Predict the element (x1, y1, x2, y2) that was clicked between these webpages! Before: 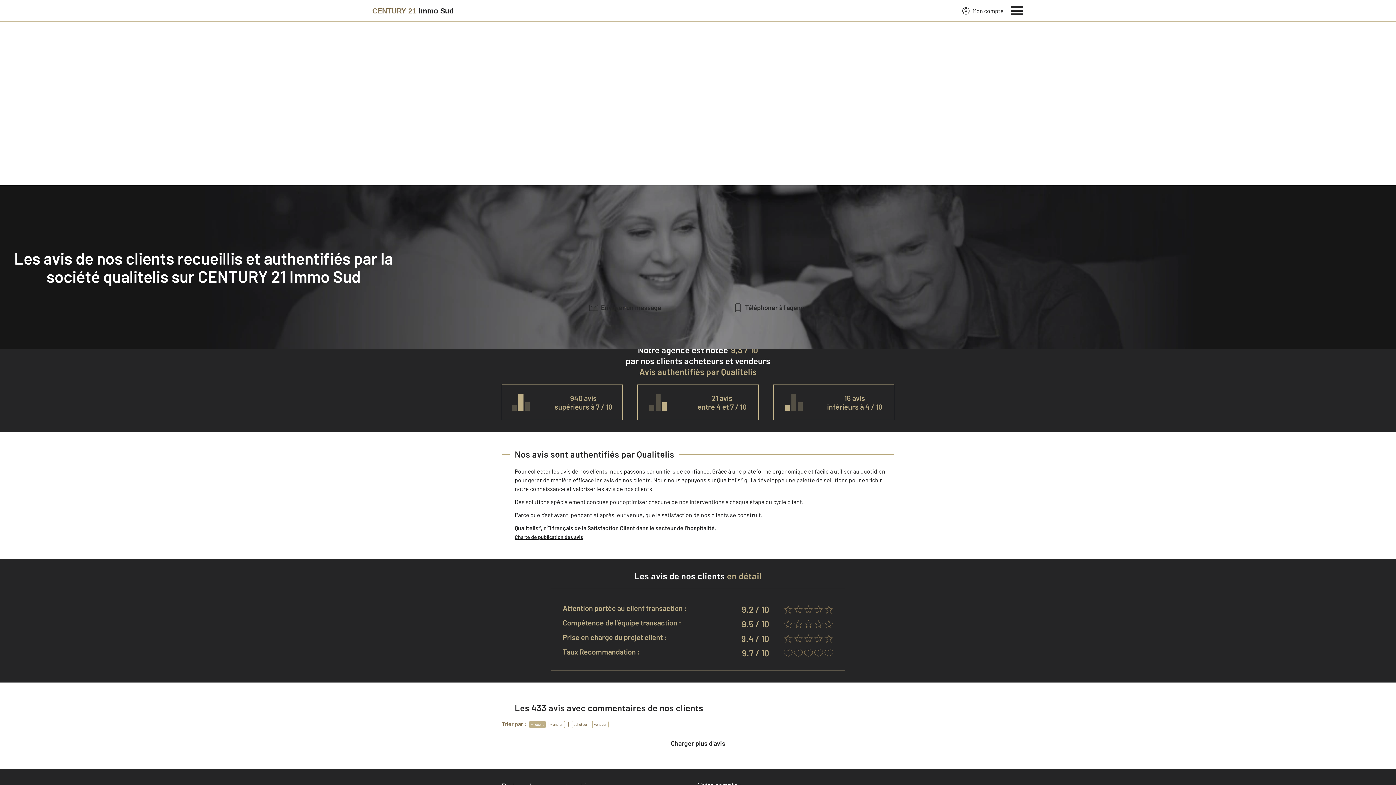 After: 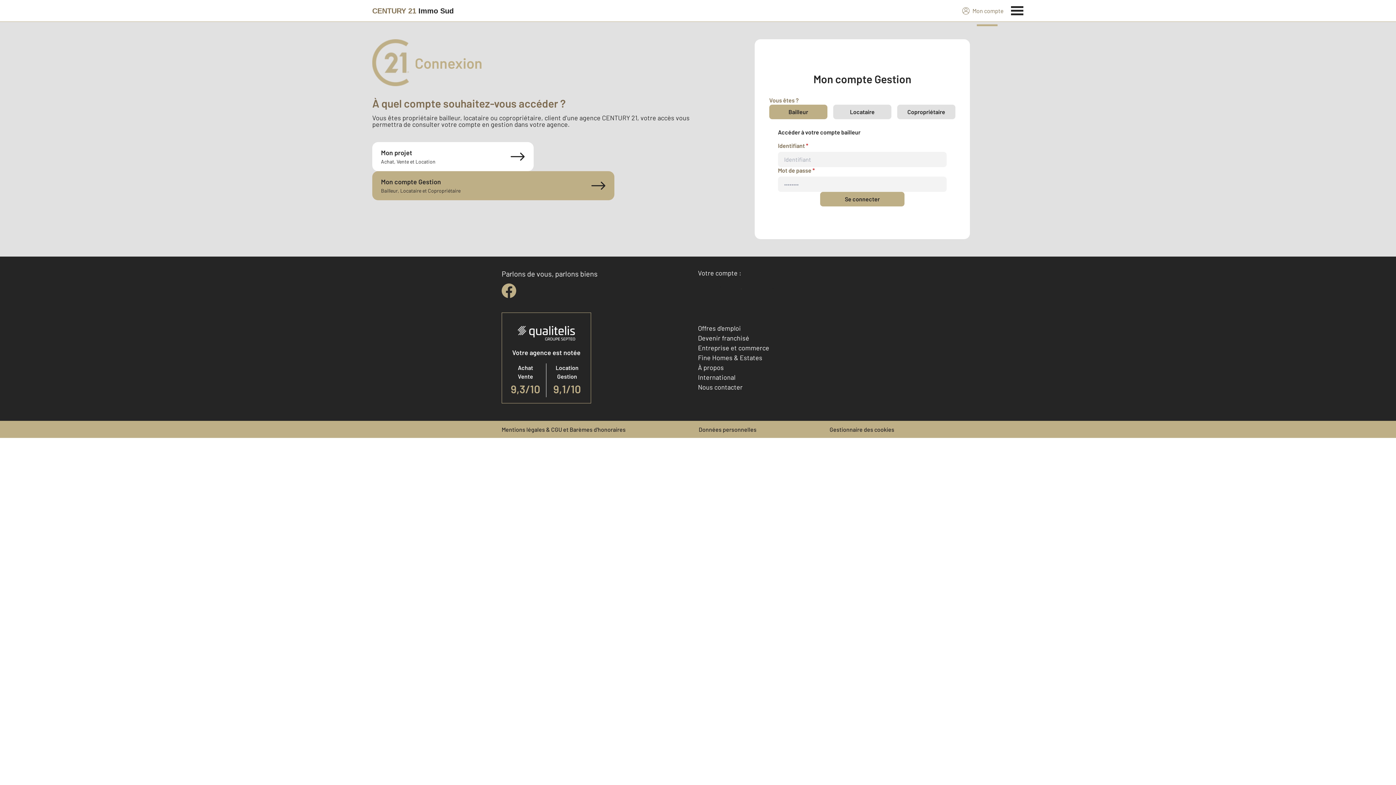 Action: bbox: (962, 6, 1004, 15) label: Mon compte